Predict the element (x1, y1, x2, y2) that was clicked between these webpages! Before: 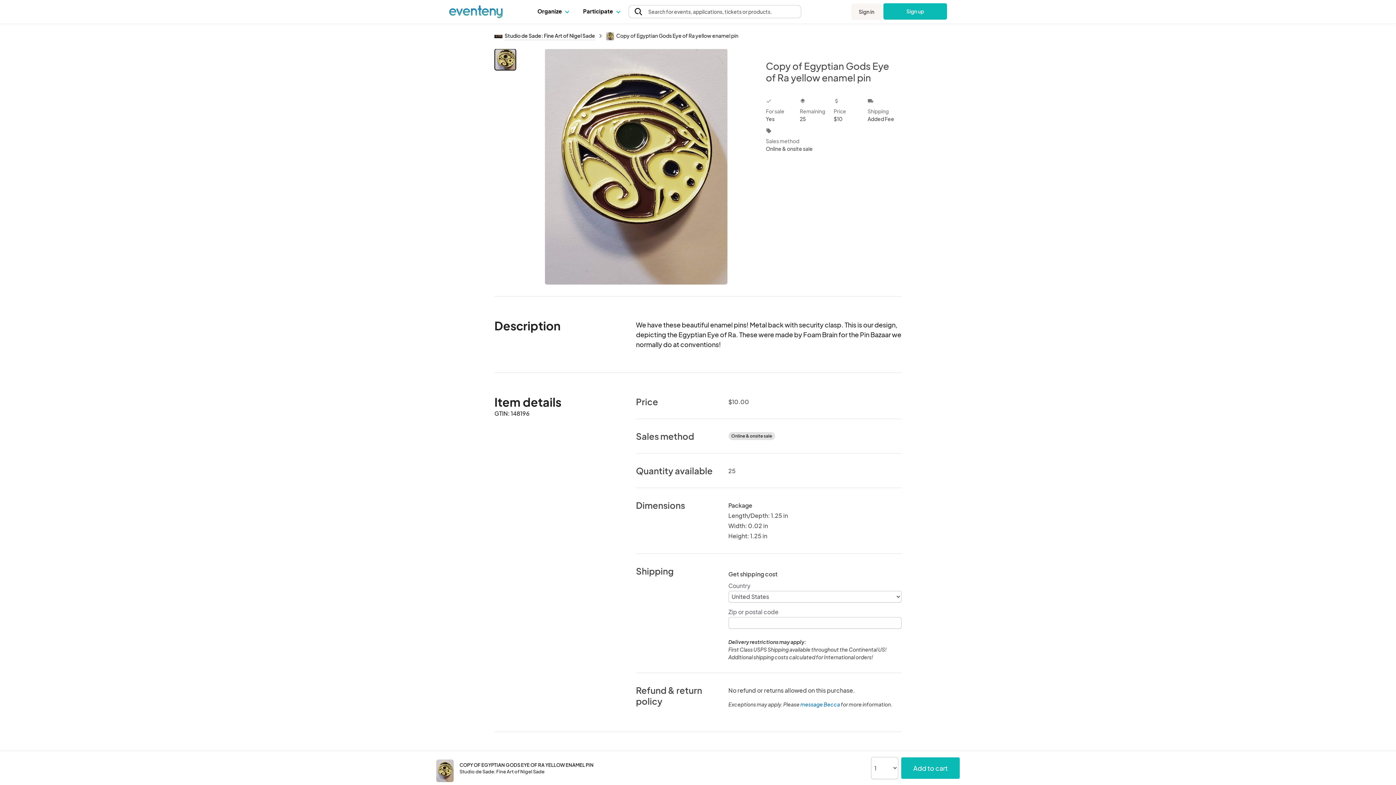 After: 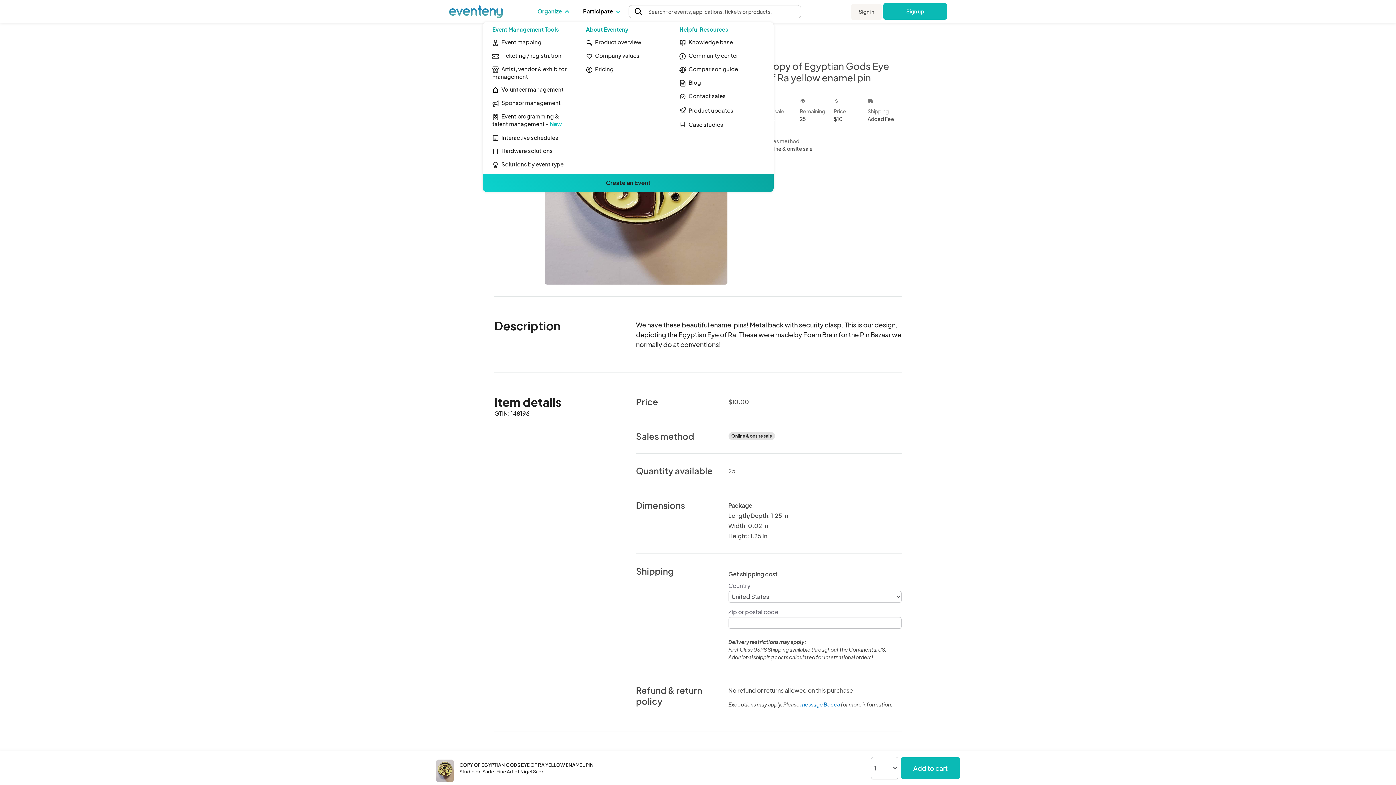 Action: bbox: (537, 0, 568, 22) label: Organize 